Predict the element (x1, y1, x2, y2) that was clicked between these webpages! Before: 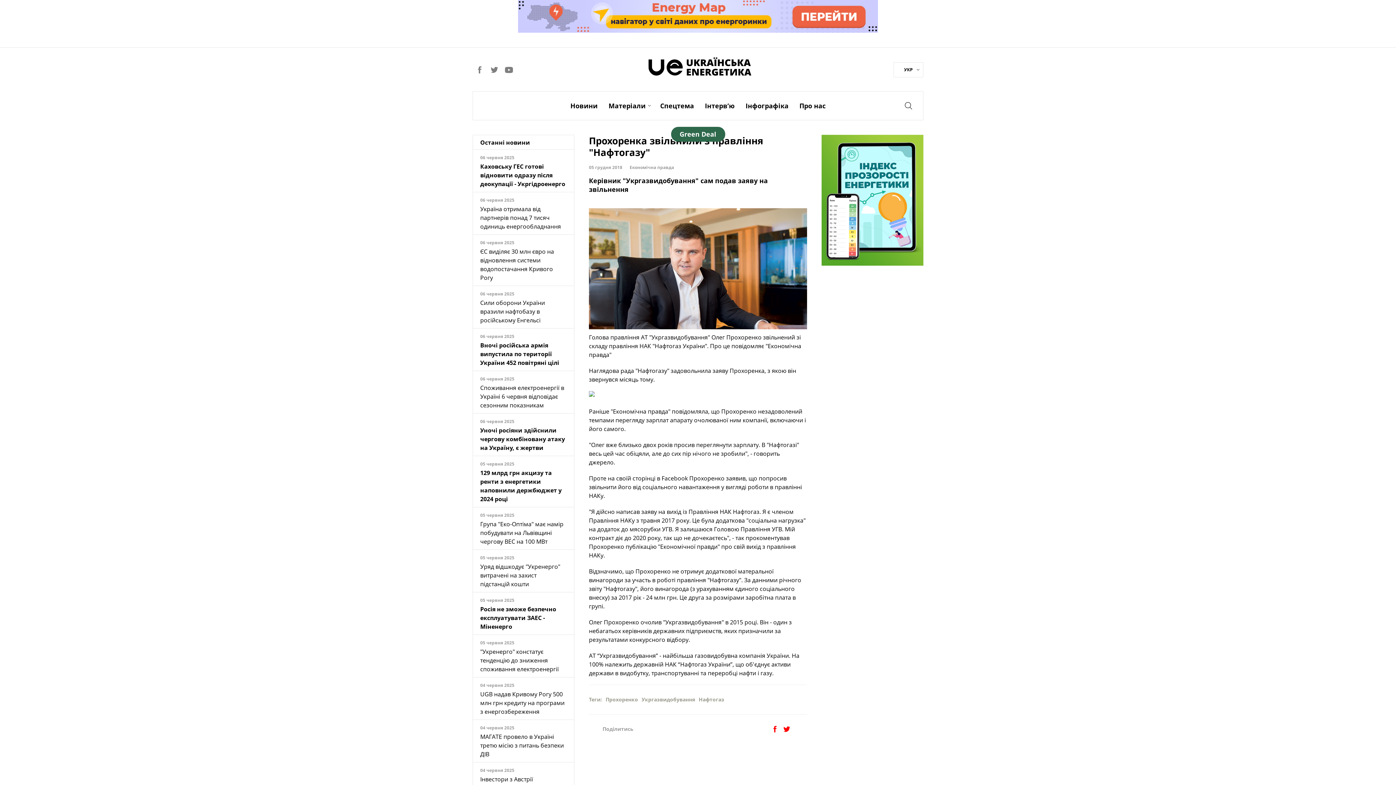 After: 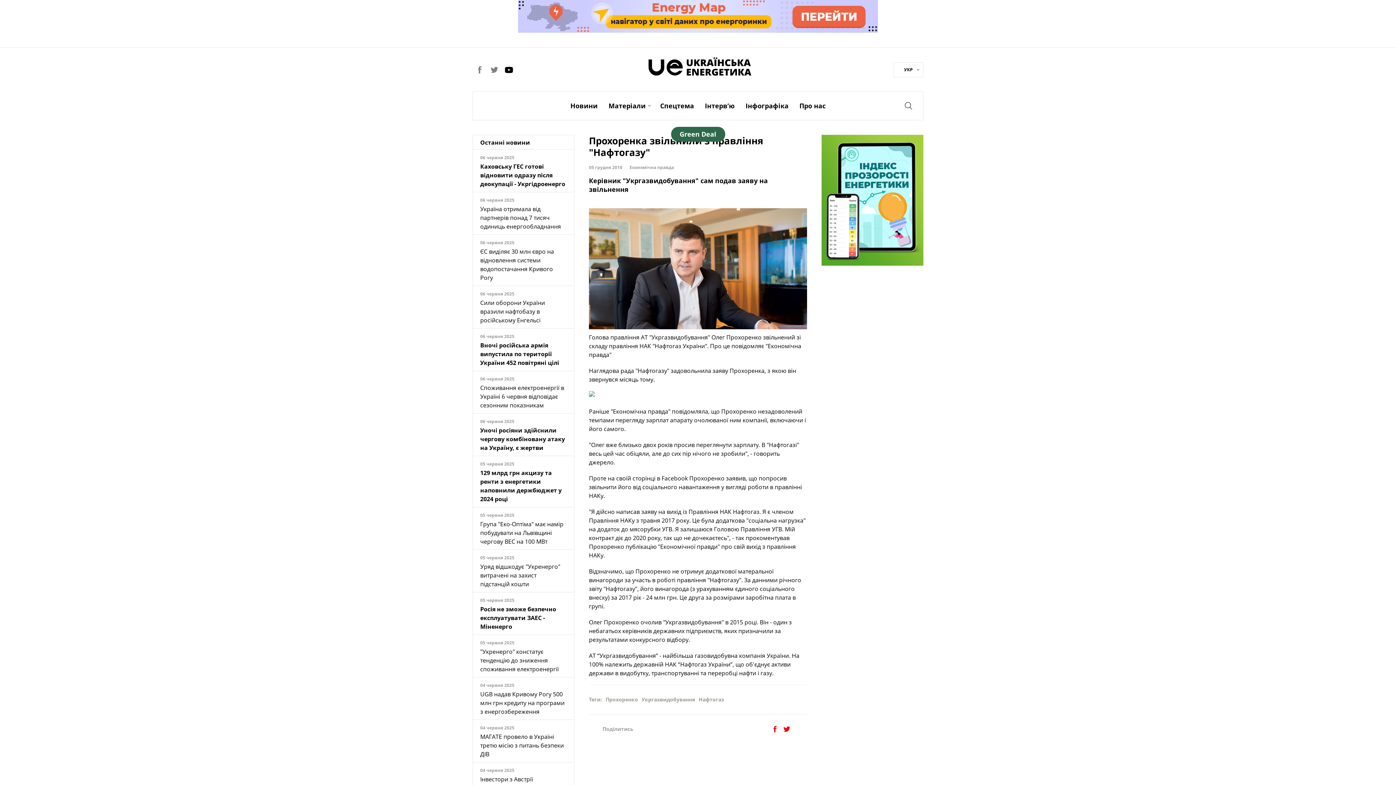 Action: bbox: (505, 64, 513, 74)